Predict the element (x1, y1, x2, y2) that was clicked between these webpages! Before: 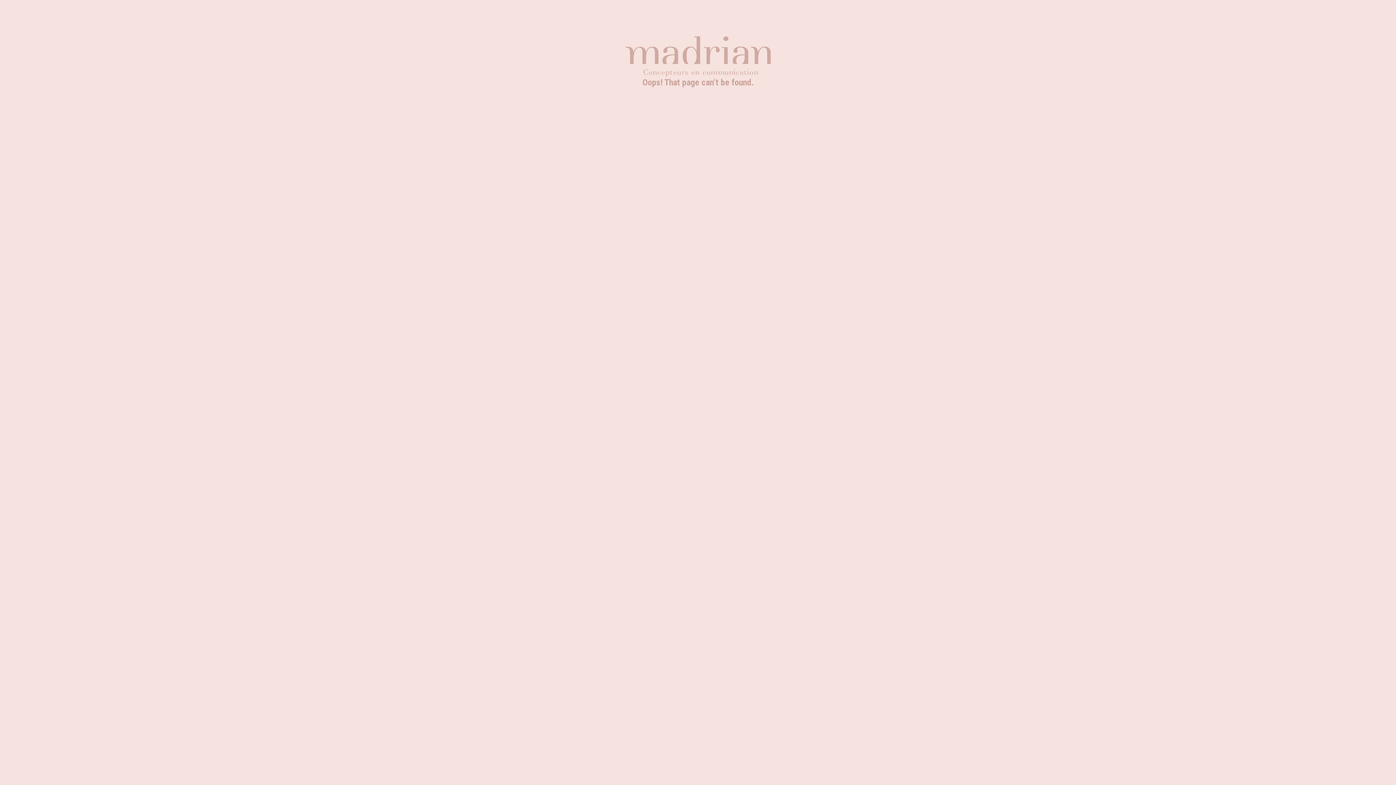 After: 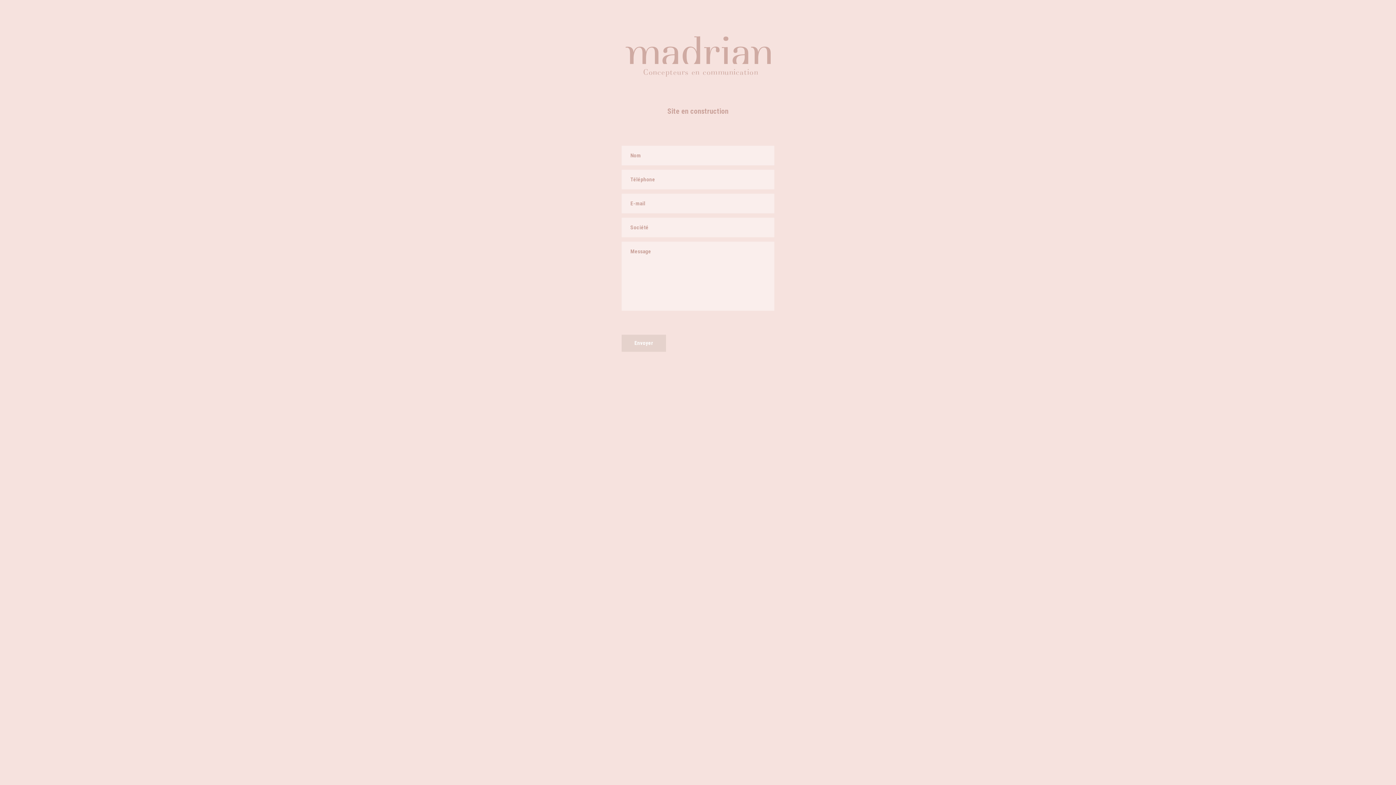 Action: label: Madrian bbox: (625, 36, 770, 76)